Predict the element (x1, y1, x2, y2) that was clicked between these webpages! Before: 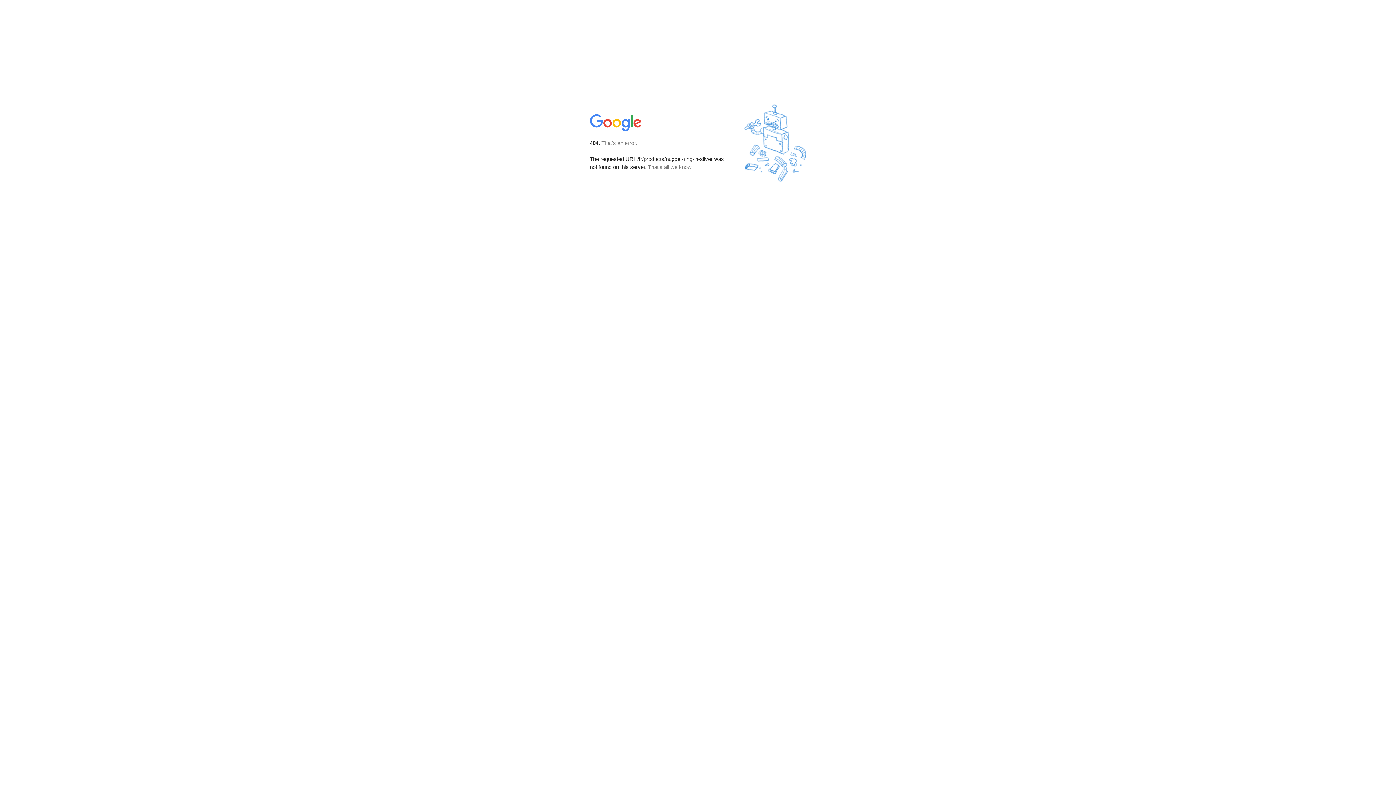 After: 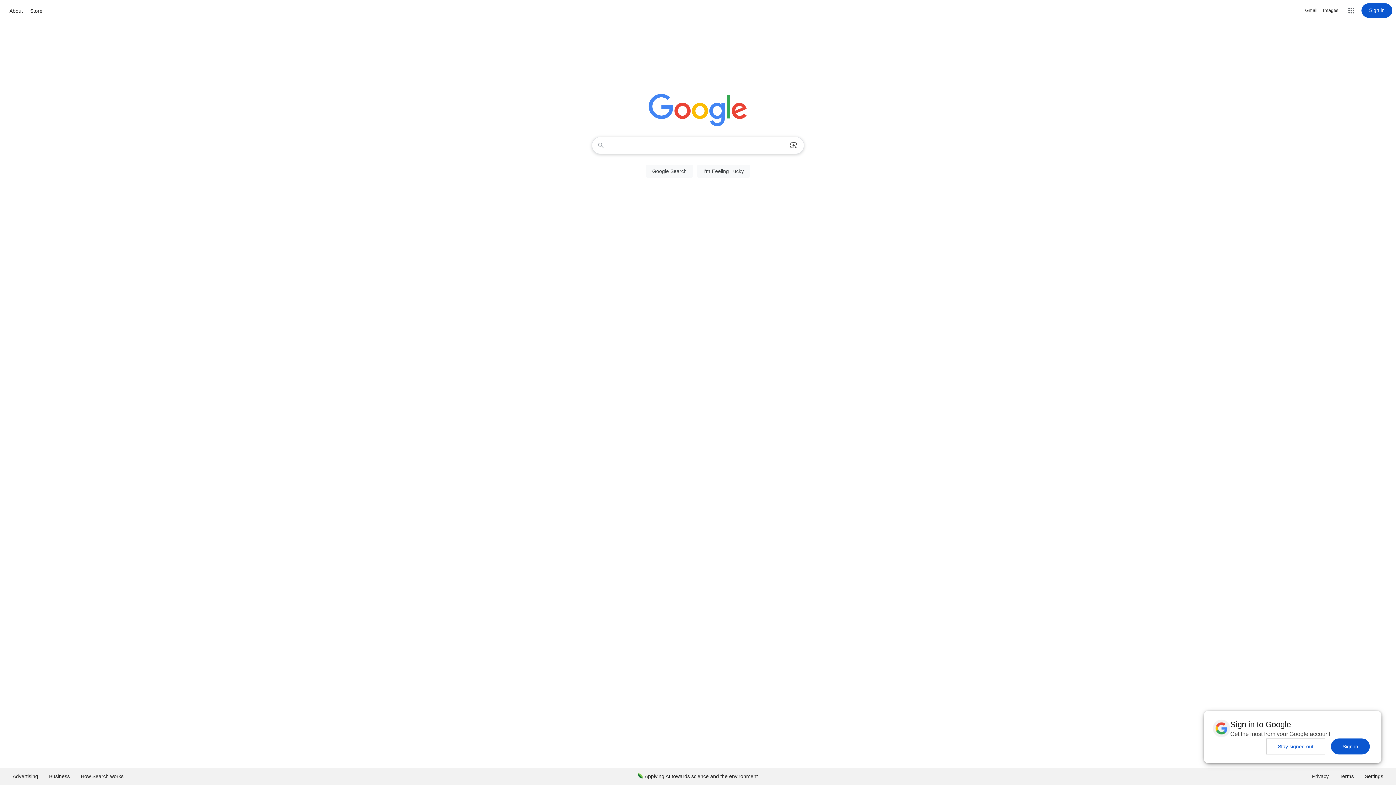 Action: bbox: (590, 127, 642, 134)